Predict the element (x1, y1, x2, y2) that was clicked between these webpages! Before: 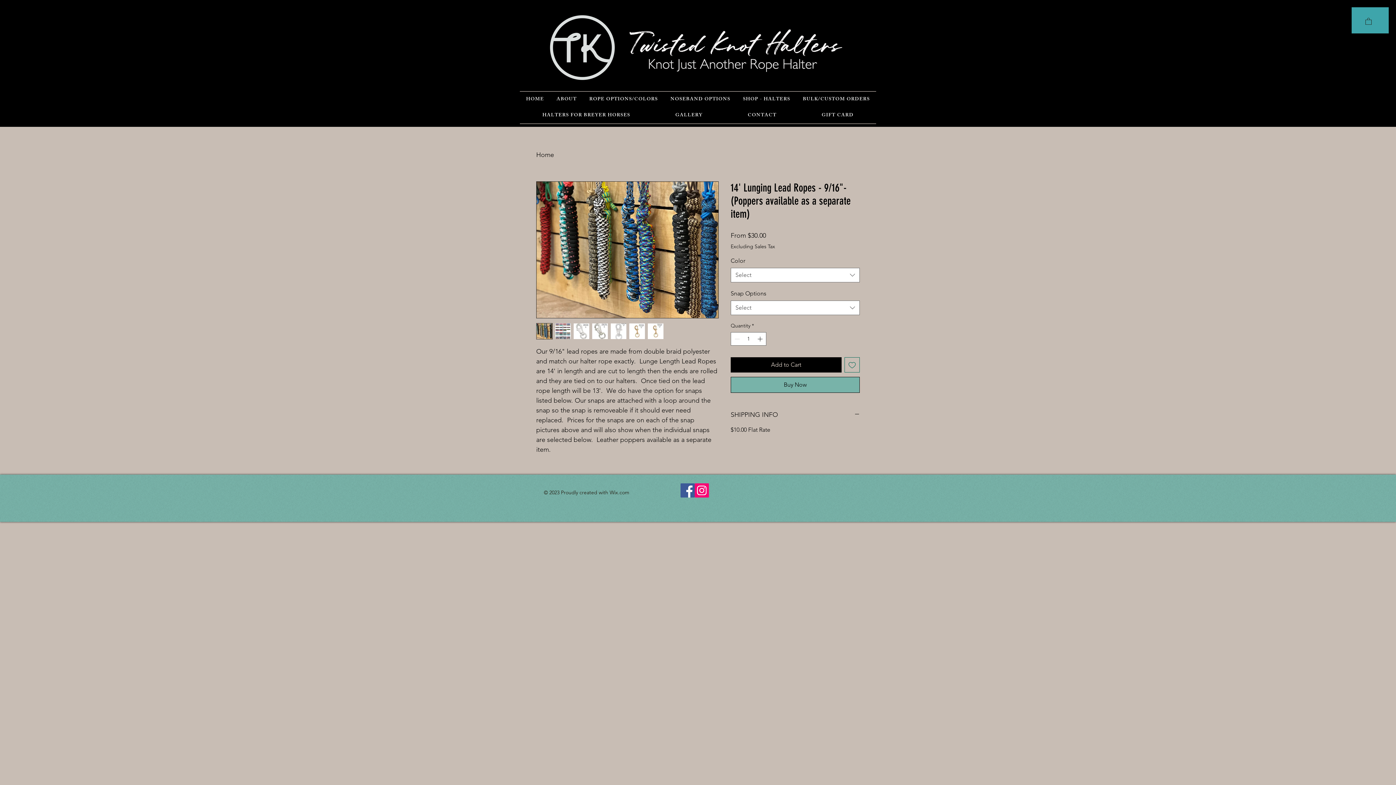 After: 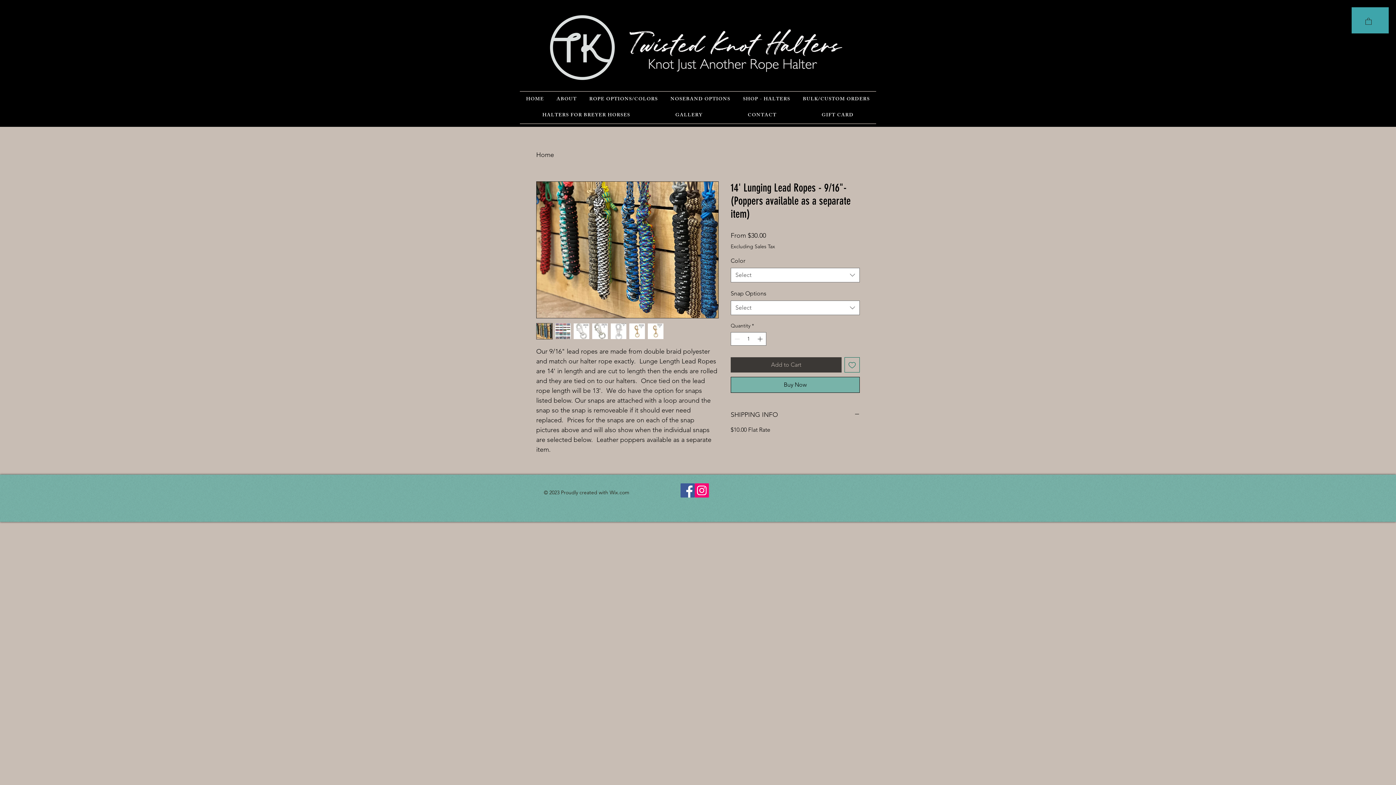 Action: label: Add to Cart bbox: (730, 357, 841, 372)